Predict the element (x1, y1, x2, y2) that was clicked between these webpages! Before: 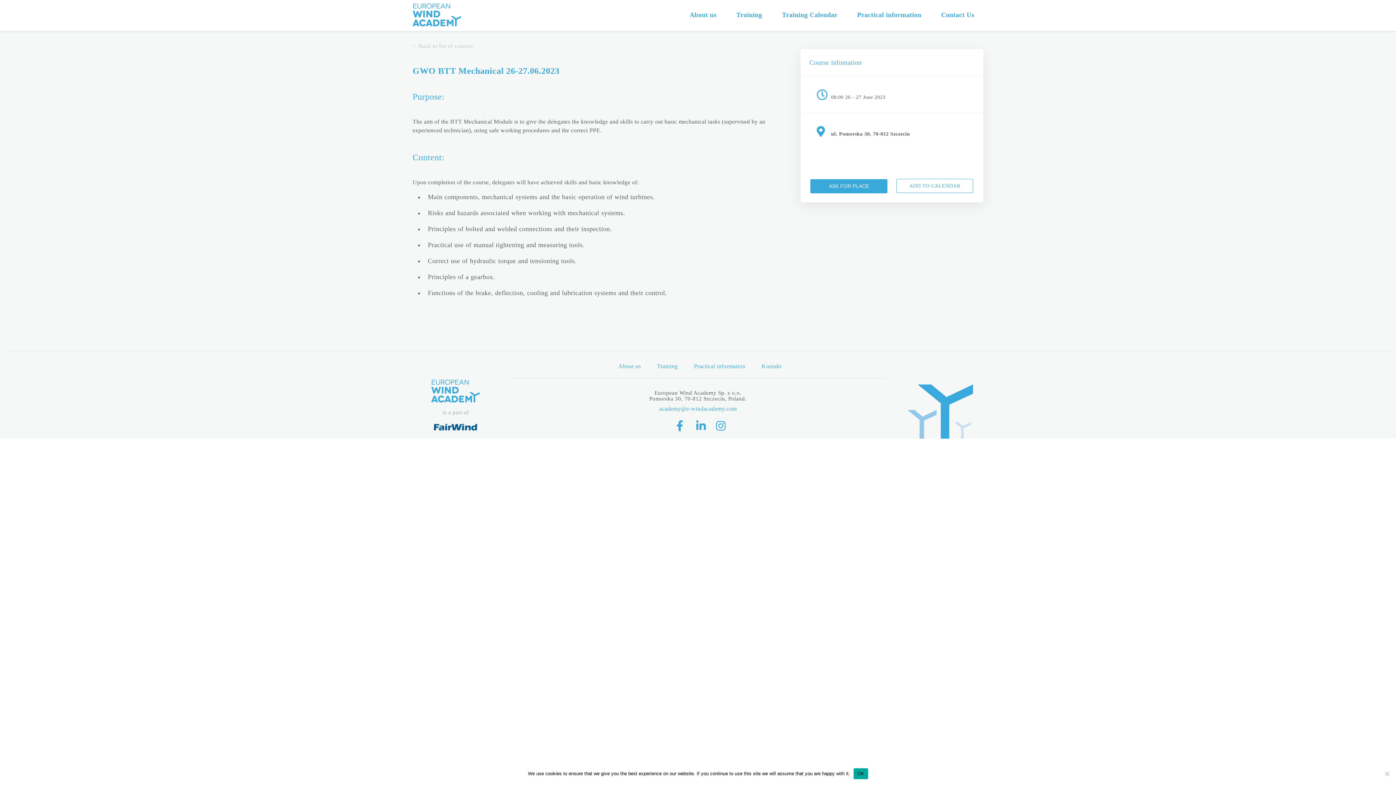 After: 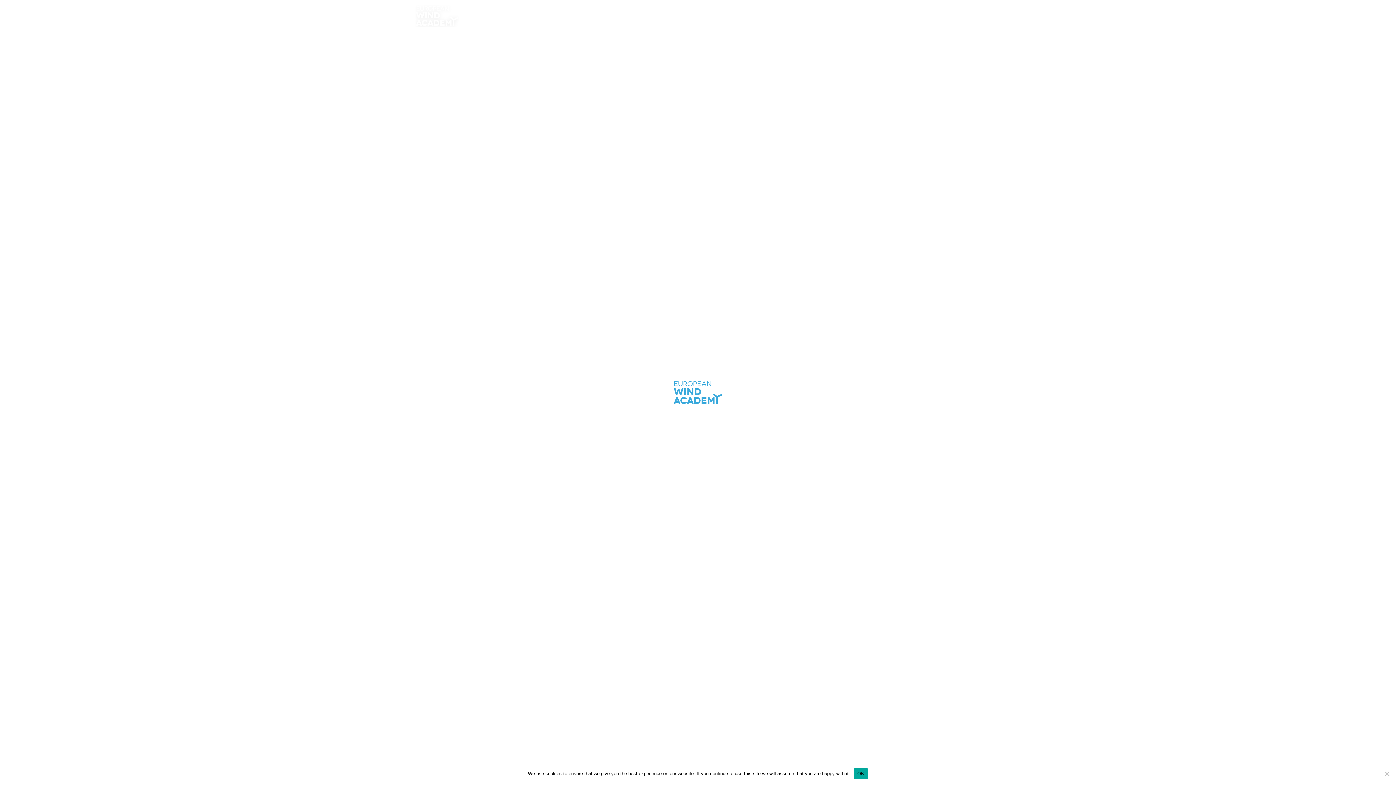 Action: bbox: (412, 1, 461, 28)